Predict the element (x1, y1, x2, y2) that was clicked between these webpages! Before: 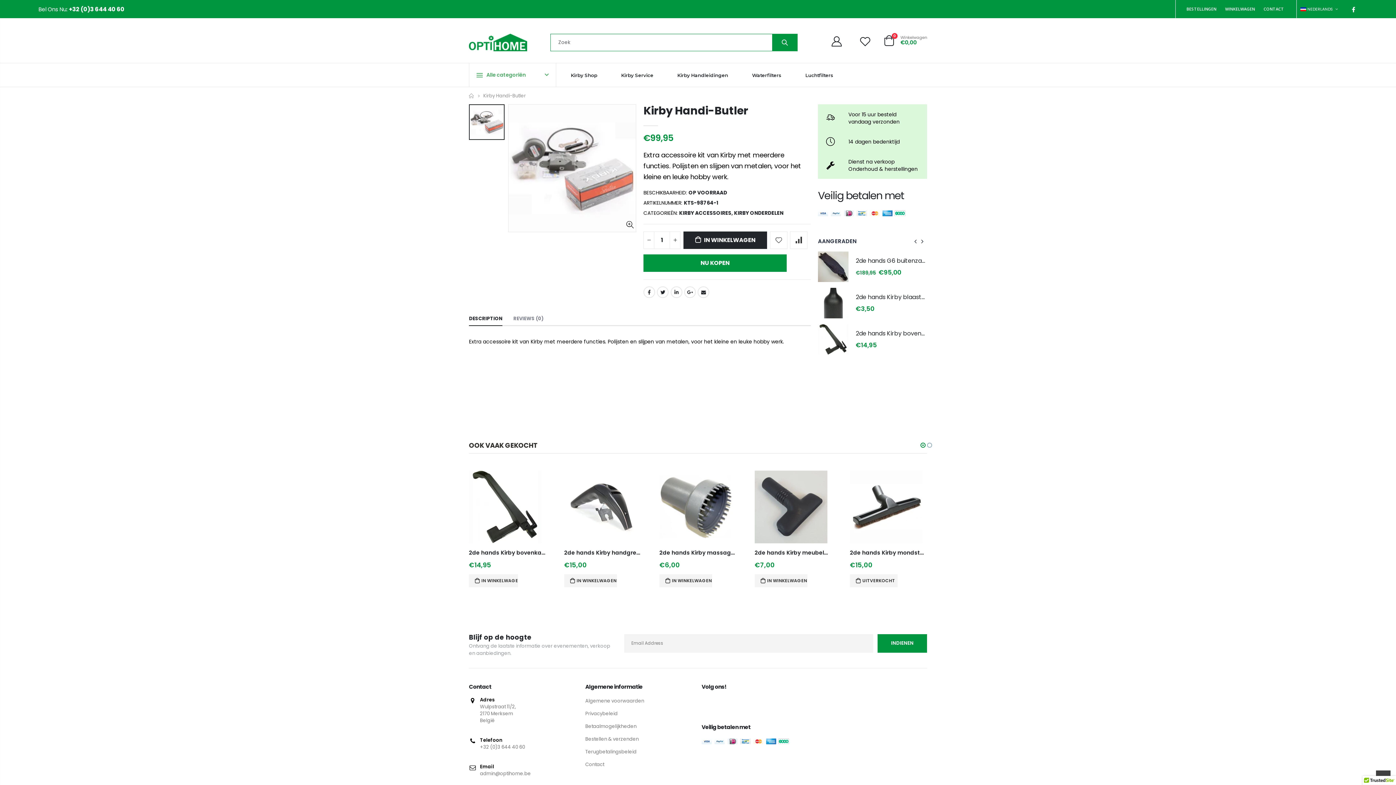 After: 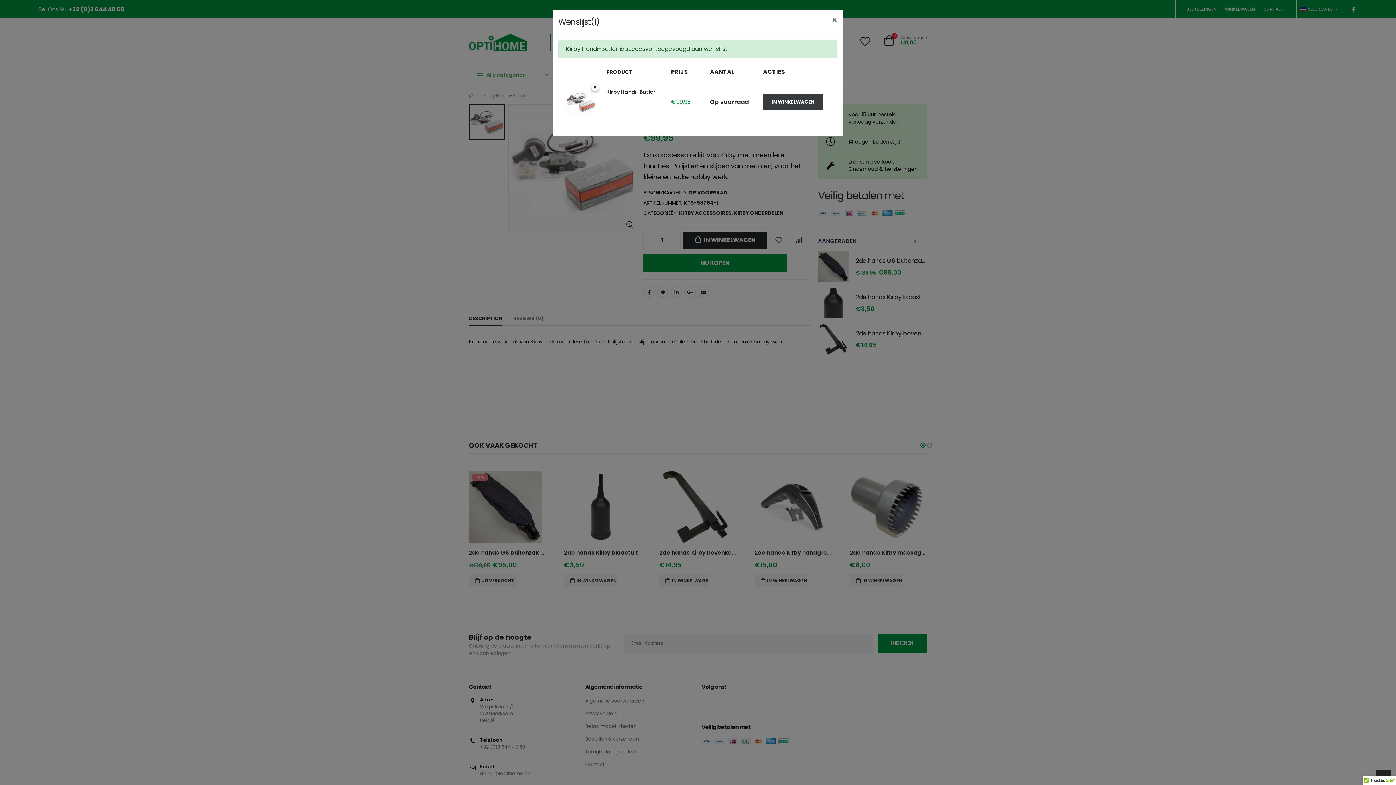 Action: bbox: (770, 231, 787, 248)